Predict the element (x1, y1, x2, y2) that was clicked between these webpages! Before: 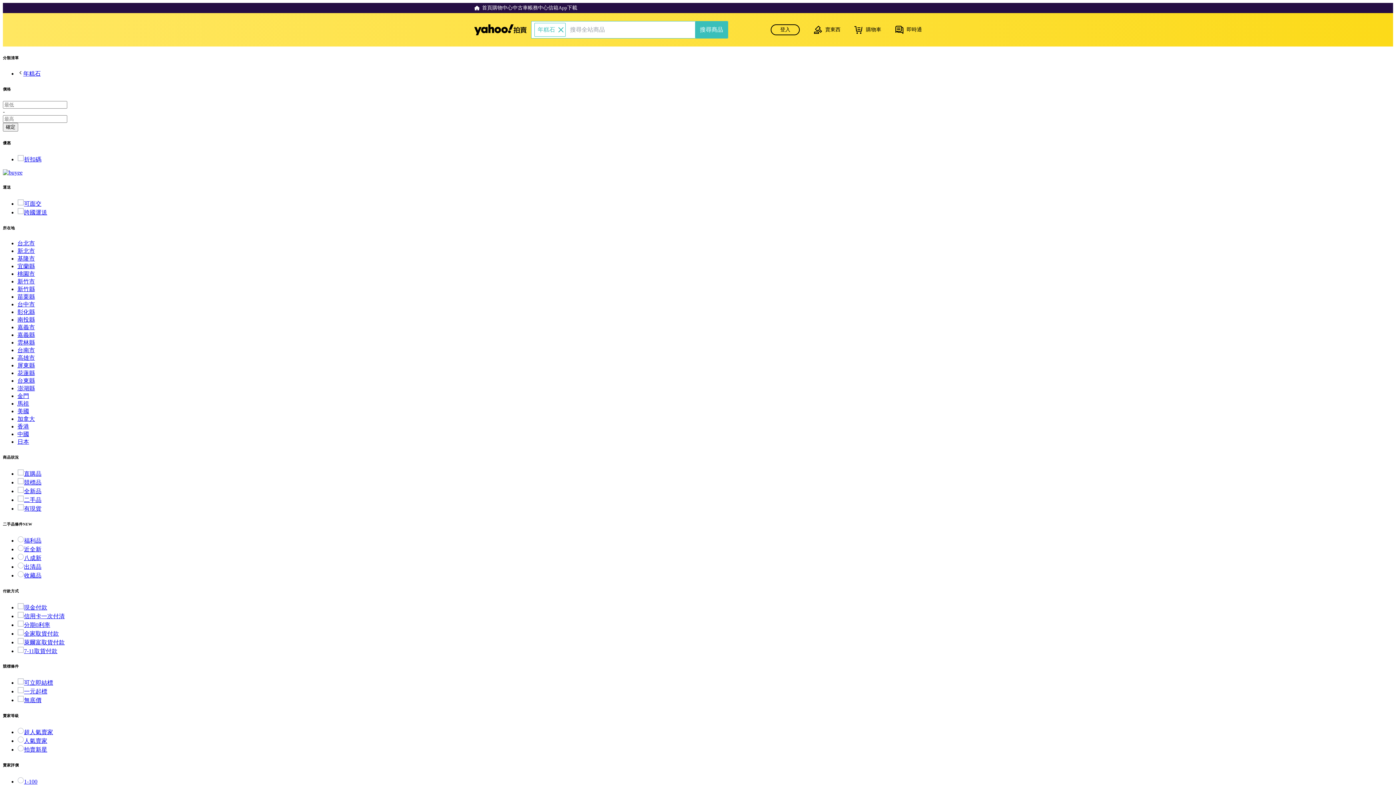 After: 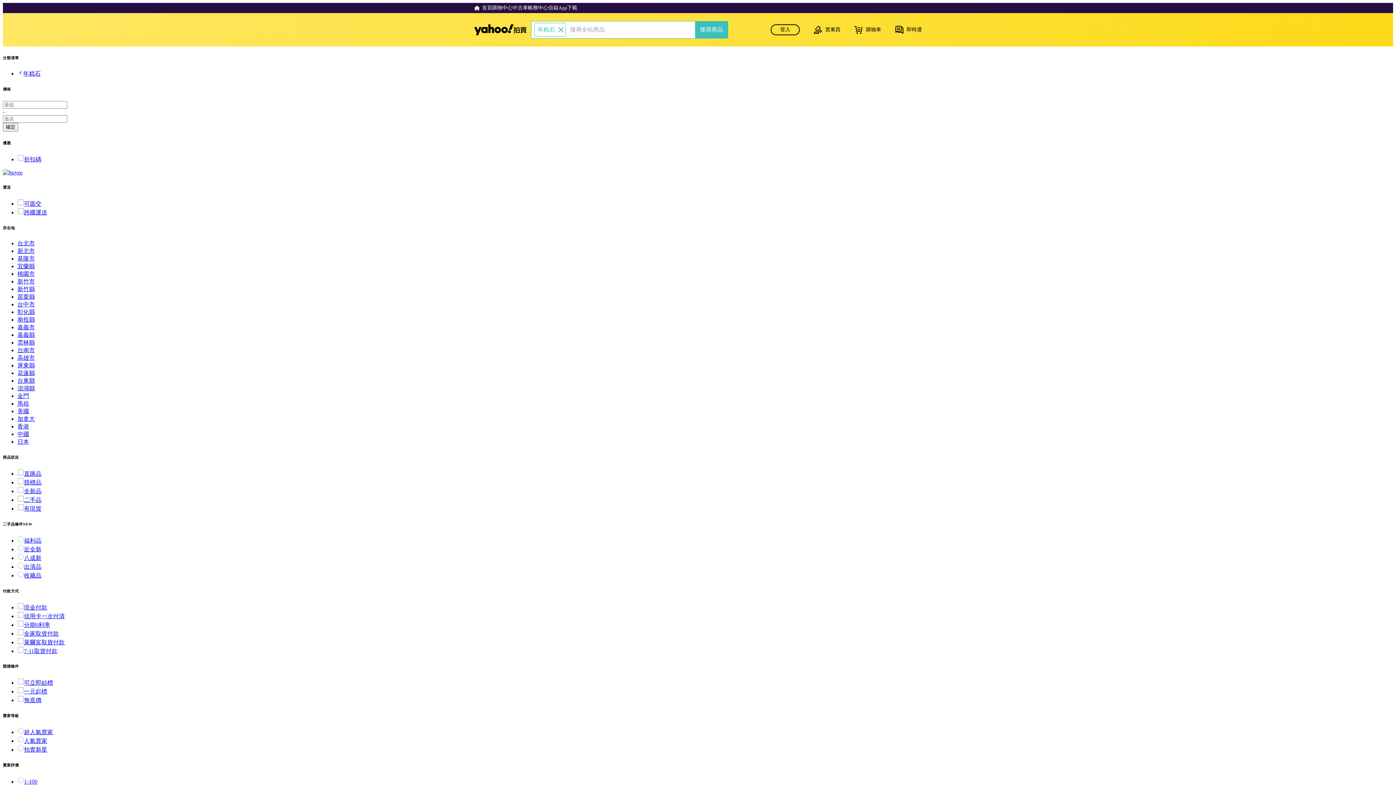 Action: bbox: (17, 301, 34, 307) label: 台中市